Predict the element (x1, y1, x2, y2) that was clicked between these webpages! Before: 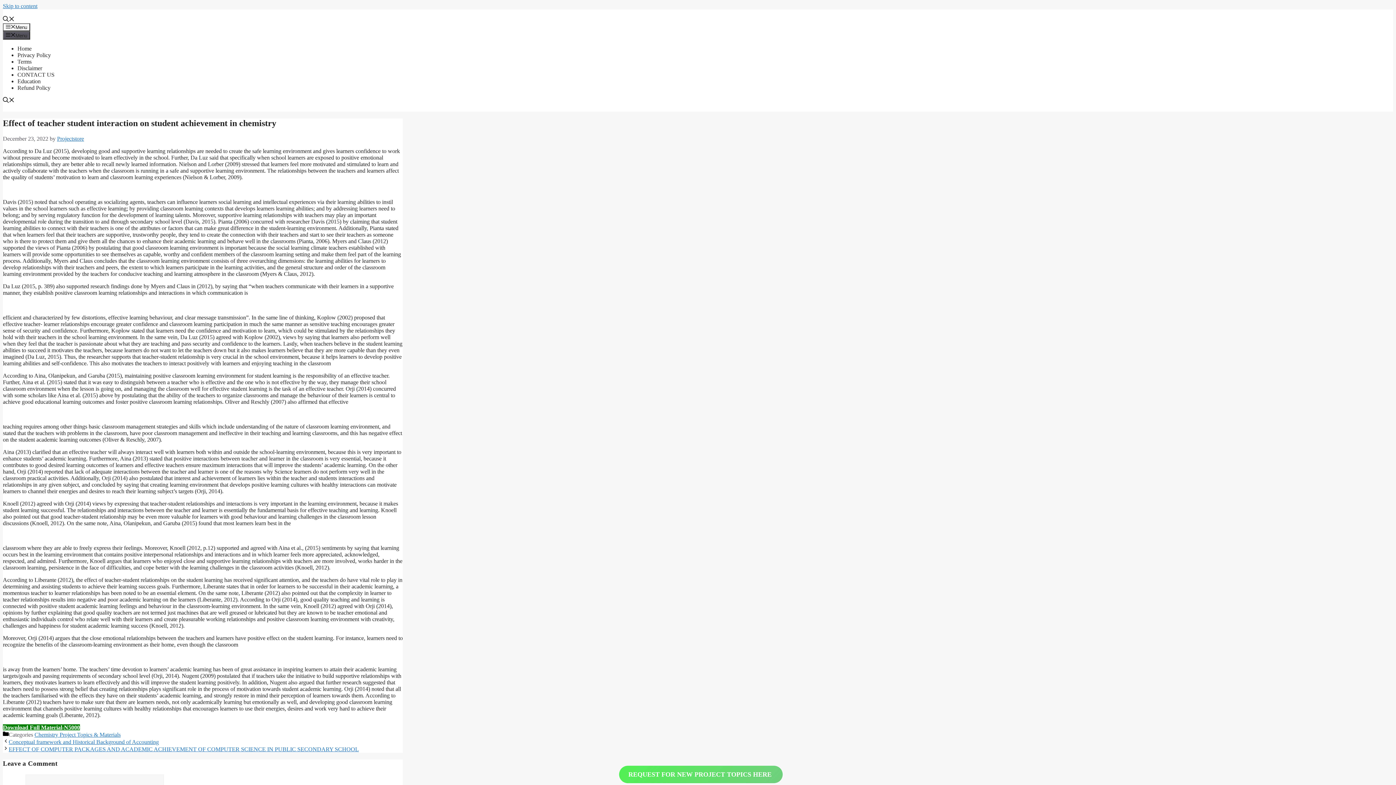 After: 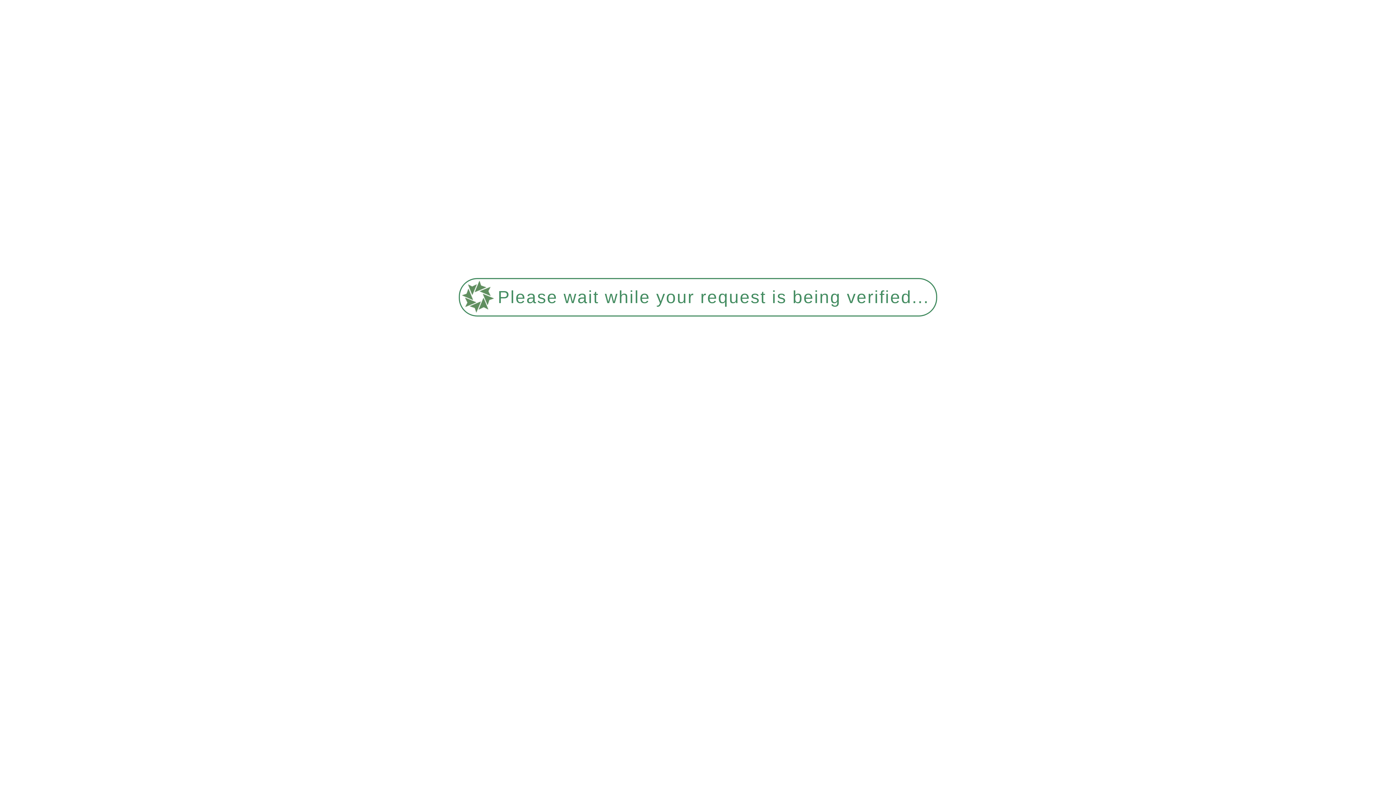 Action: label: Privacy Policy bbox: (17, 51, 50, 58)